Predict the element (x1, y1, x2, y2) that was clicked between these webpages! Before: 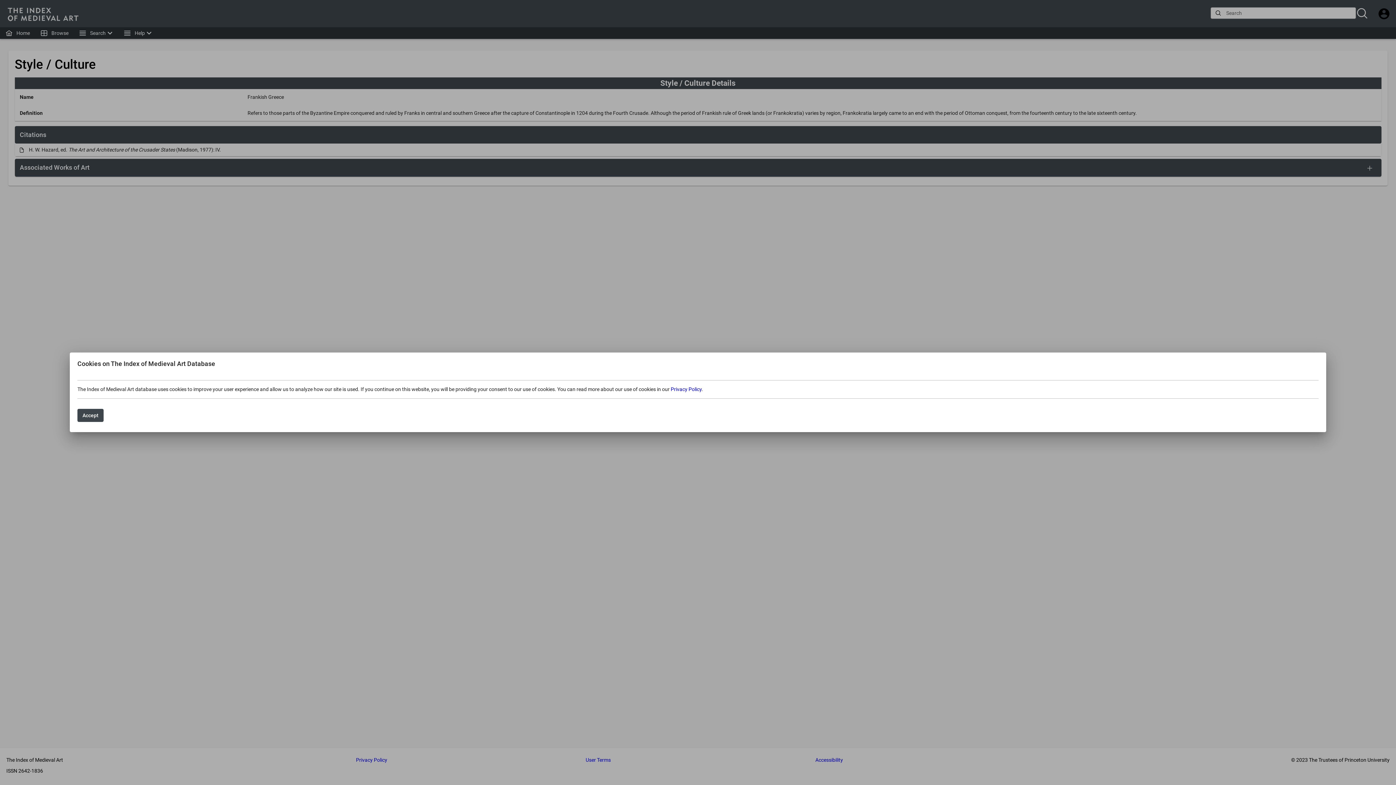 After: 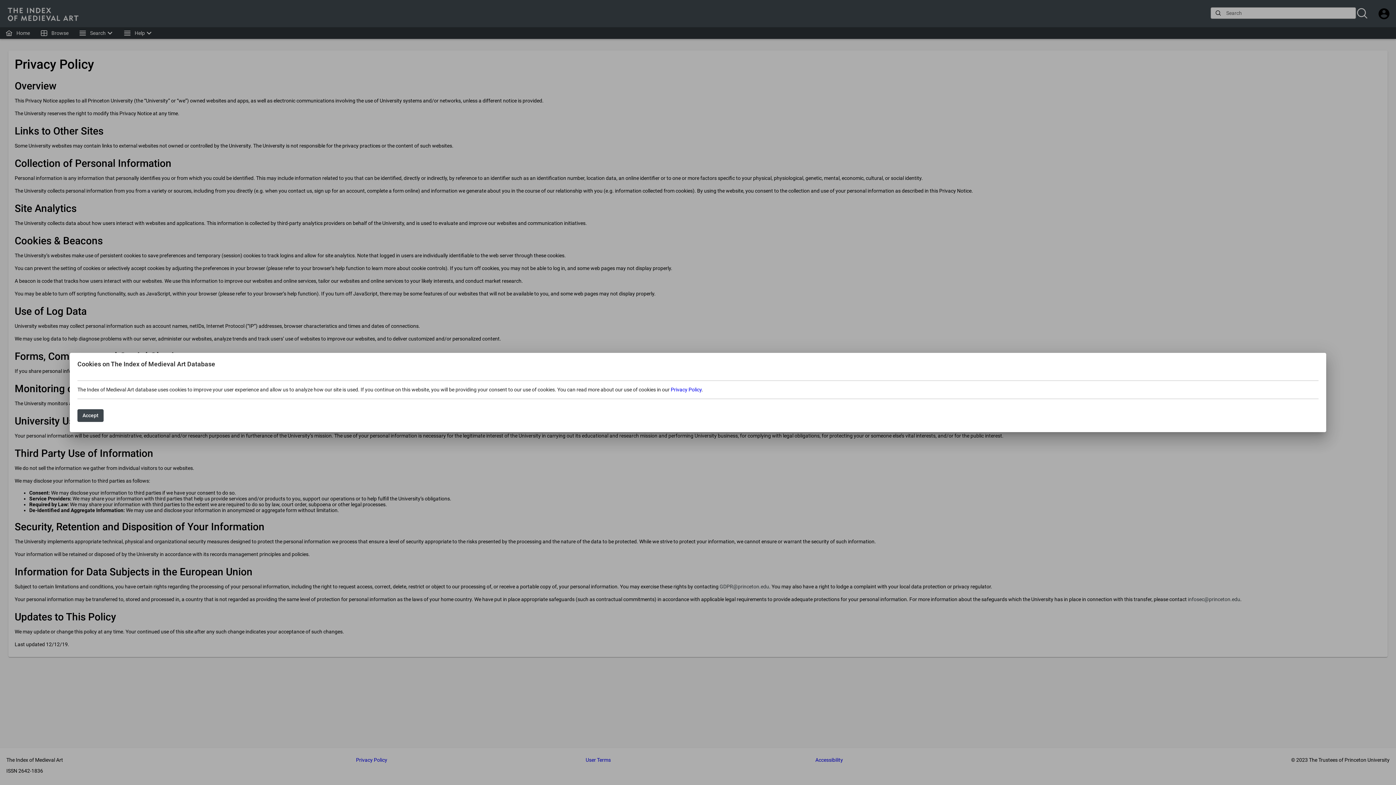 Action: bbox: (670, 386, 701, 392) label: Privacy Policy